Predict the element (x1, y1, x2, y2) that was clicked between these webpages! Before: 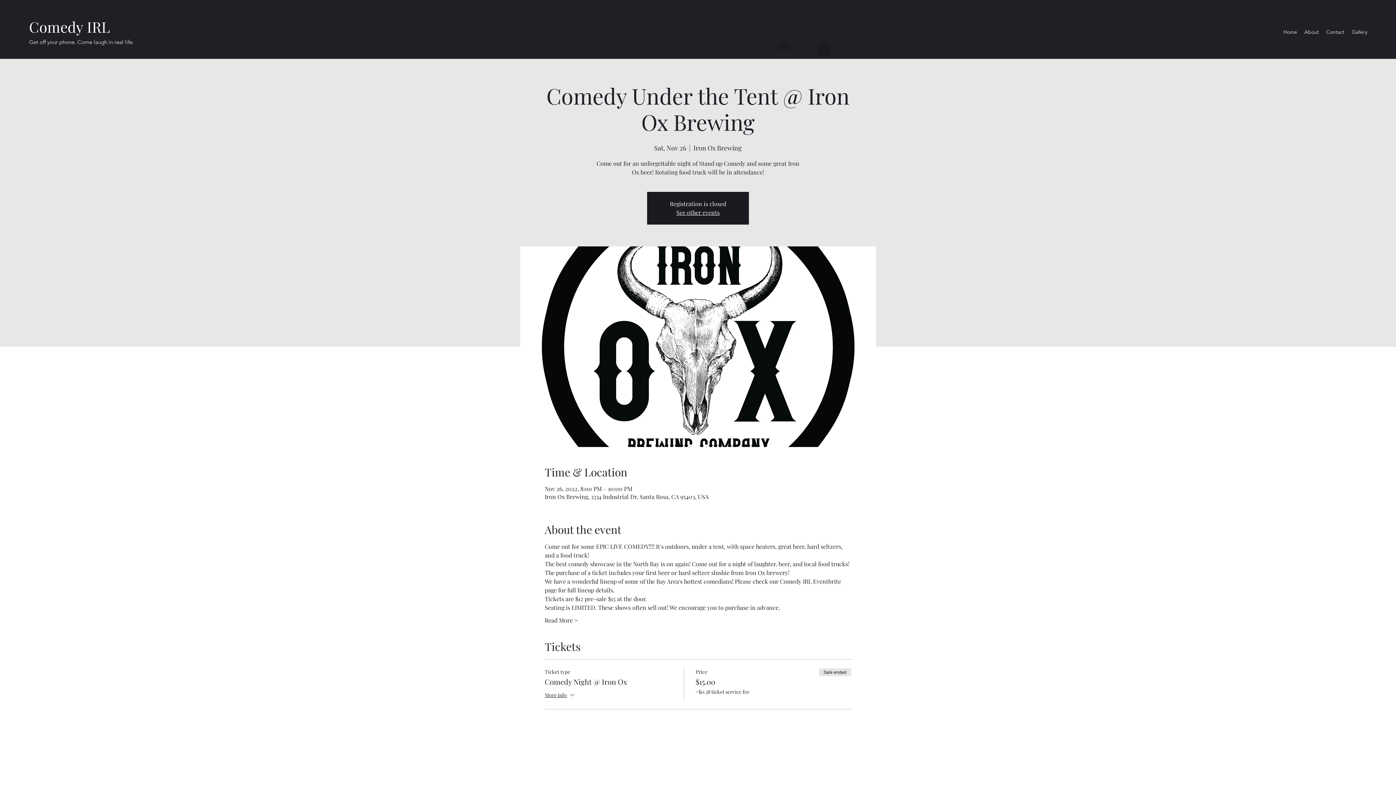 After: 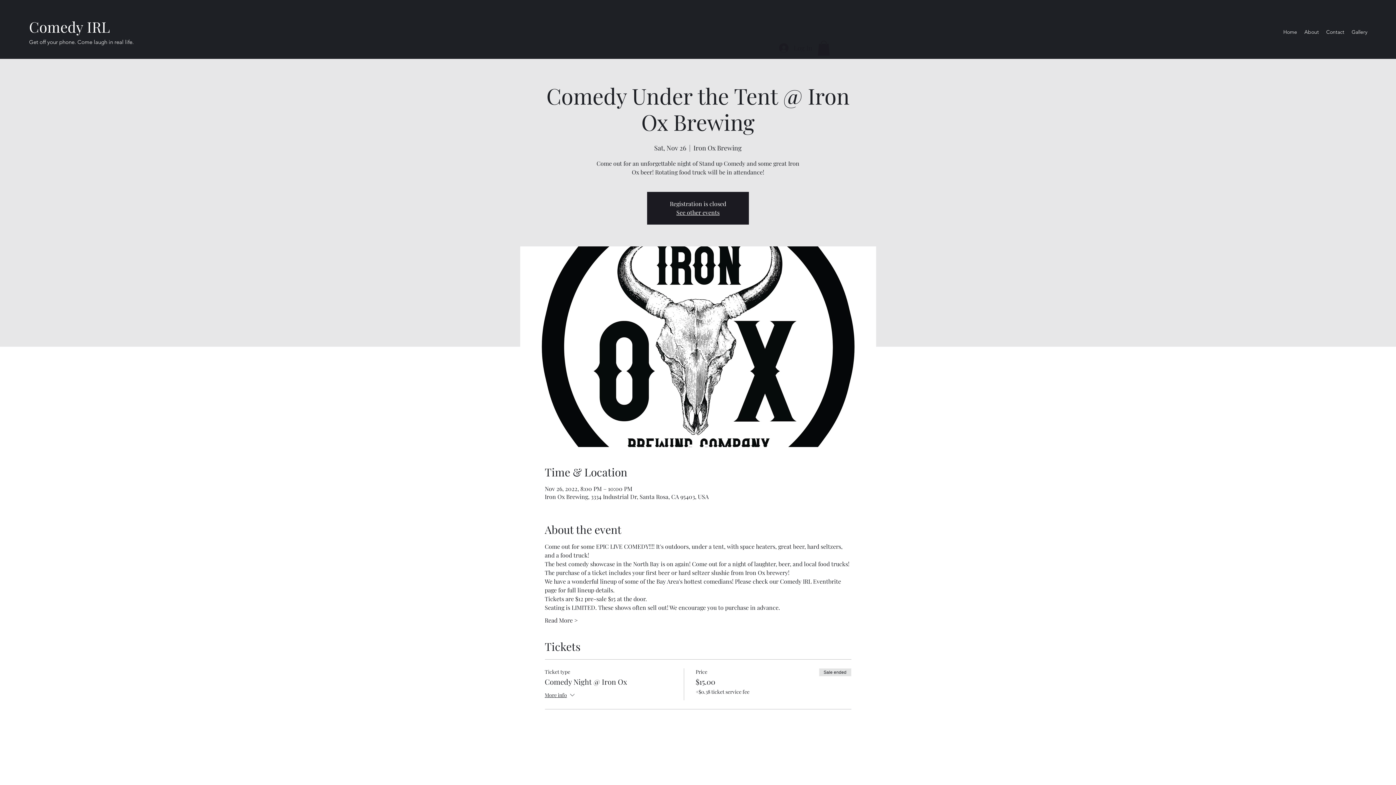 Action: bbox: (817, 40, 830, 55)